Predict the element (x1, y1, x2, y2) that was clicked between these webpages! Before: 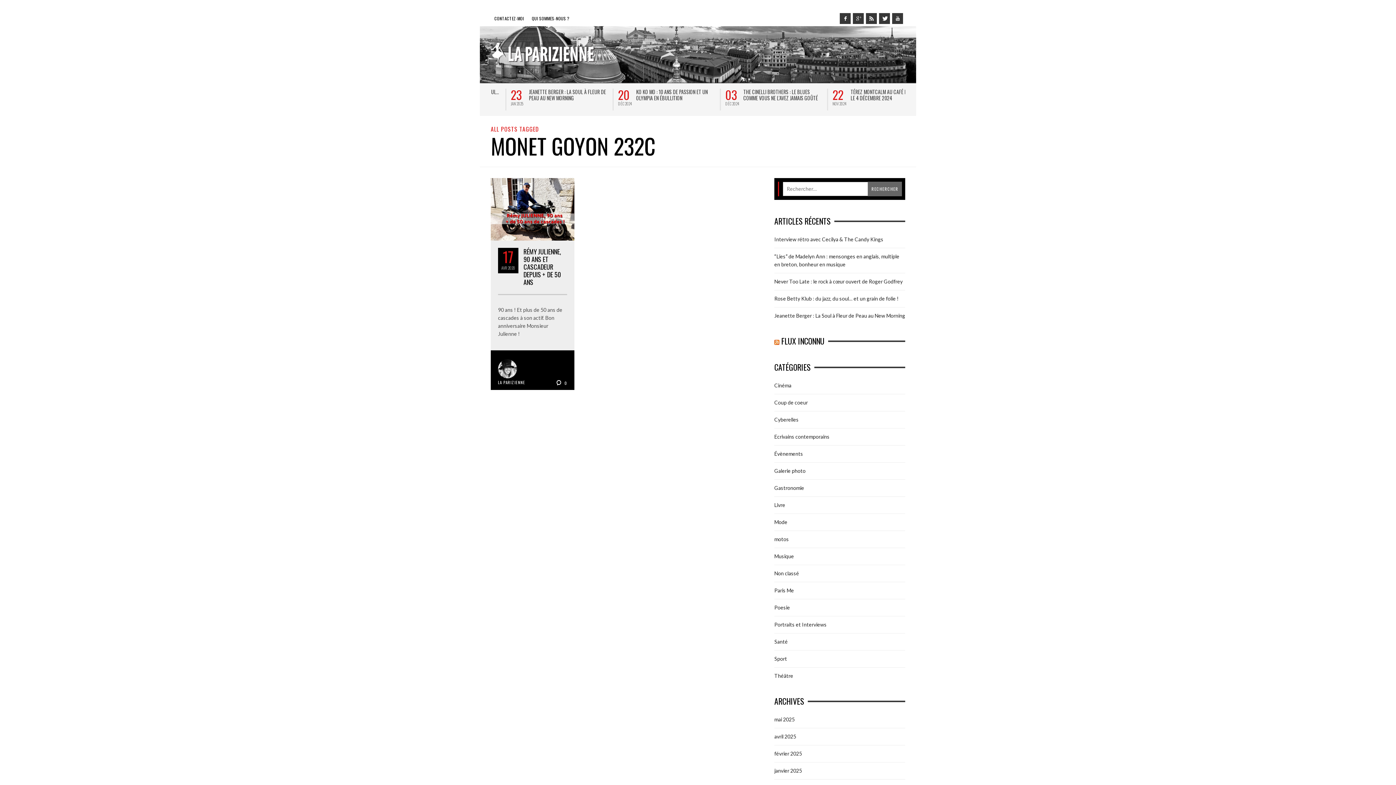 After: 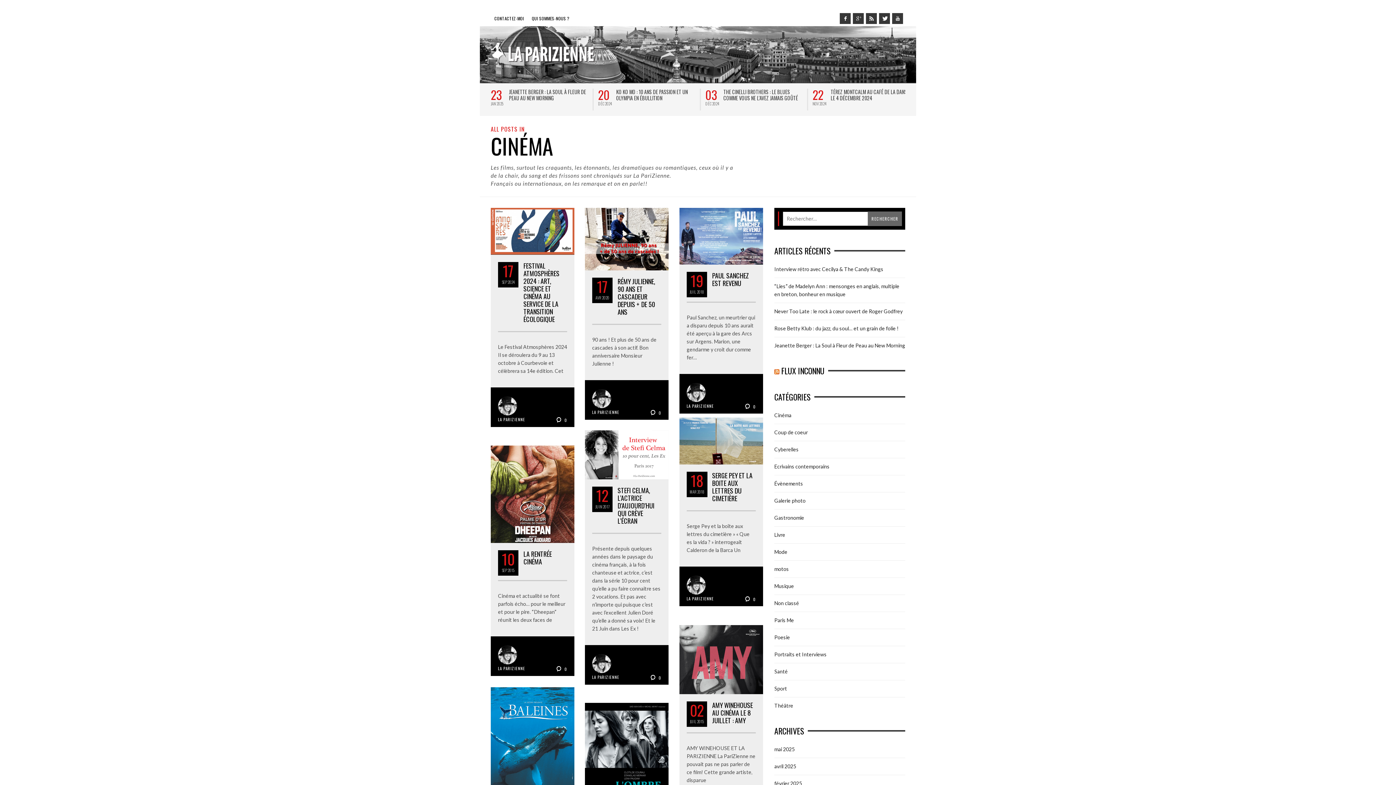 Action: label: Cinéma bbox: (774, 382, 791, 388)